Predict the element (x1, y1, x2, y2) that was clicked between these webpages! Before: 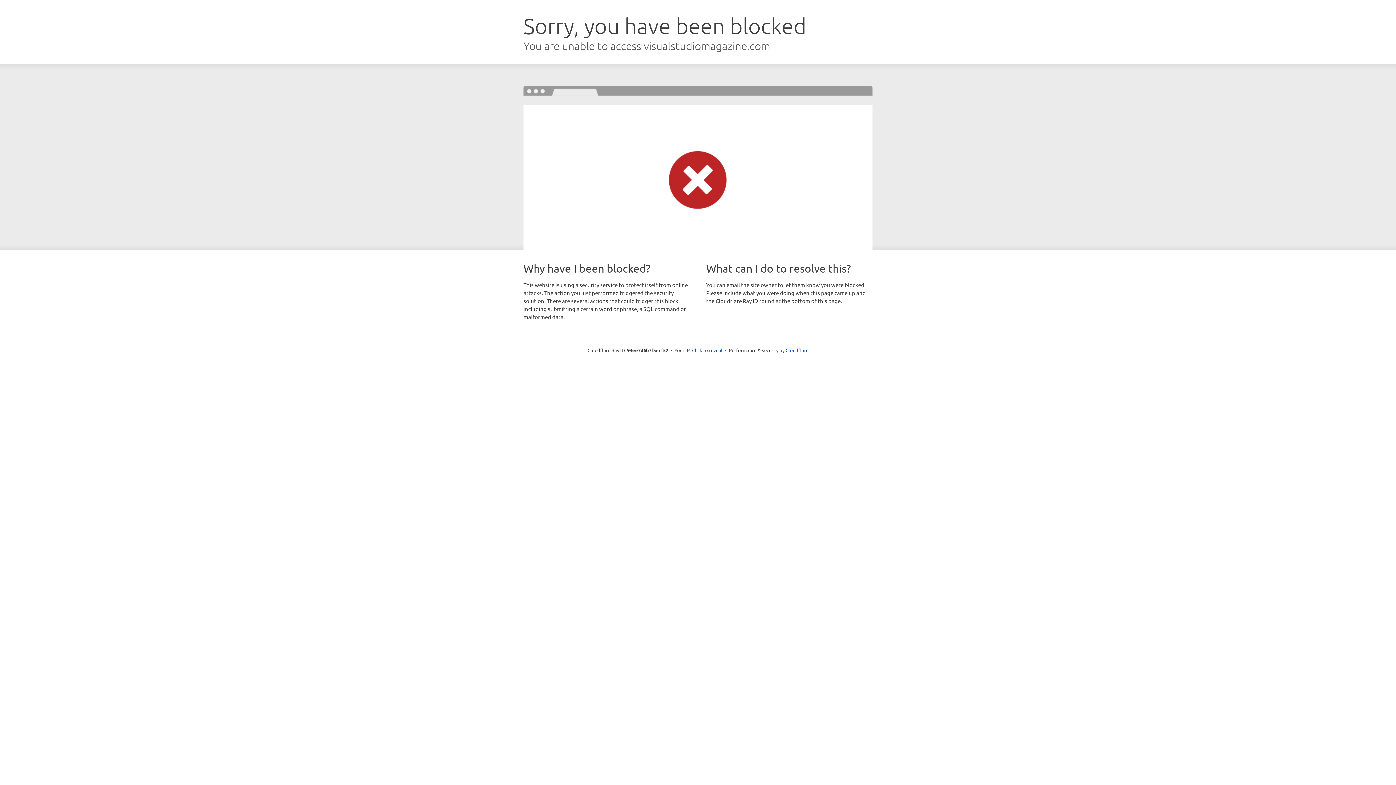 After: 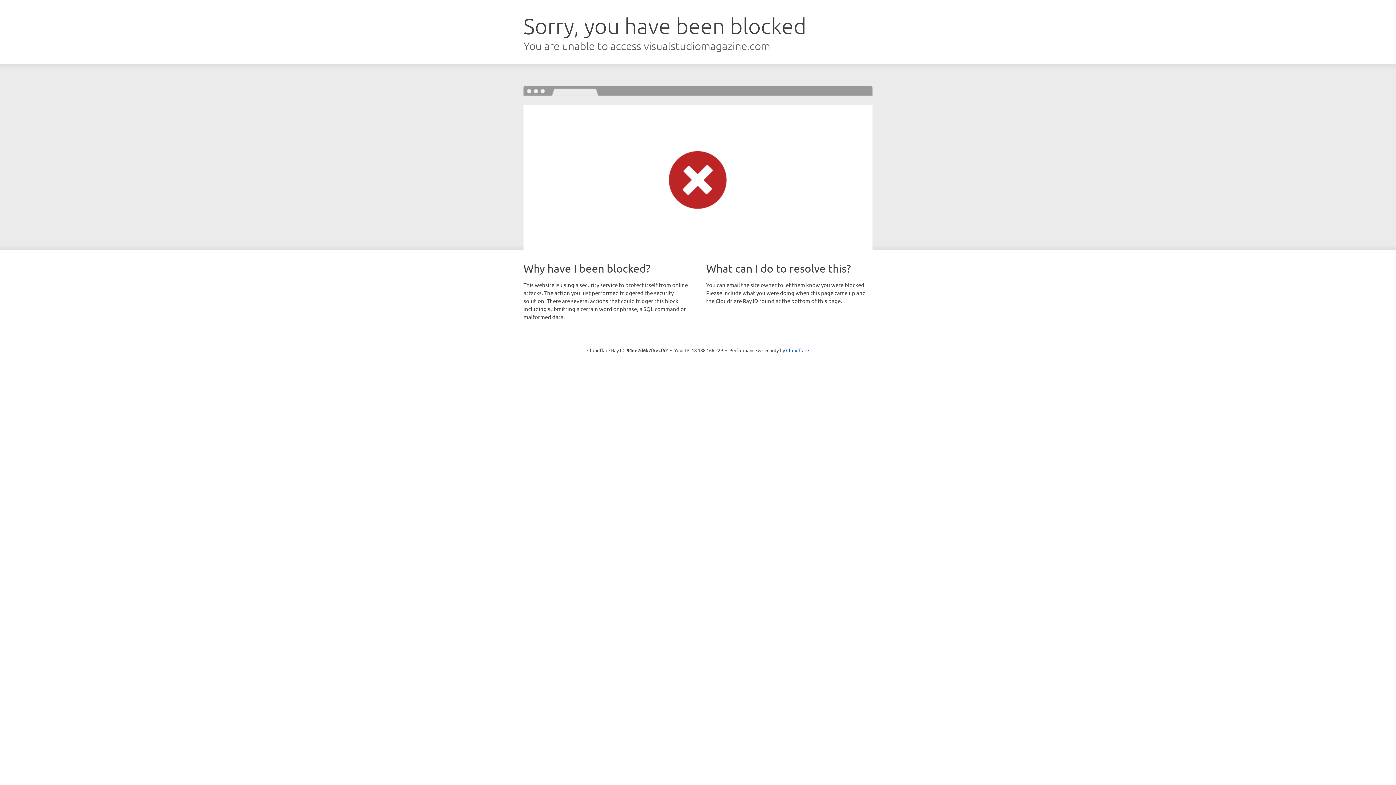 Action: label: Click to reveal bbox: (692, 346, 722, 353)